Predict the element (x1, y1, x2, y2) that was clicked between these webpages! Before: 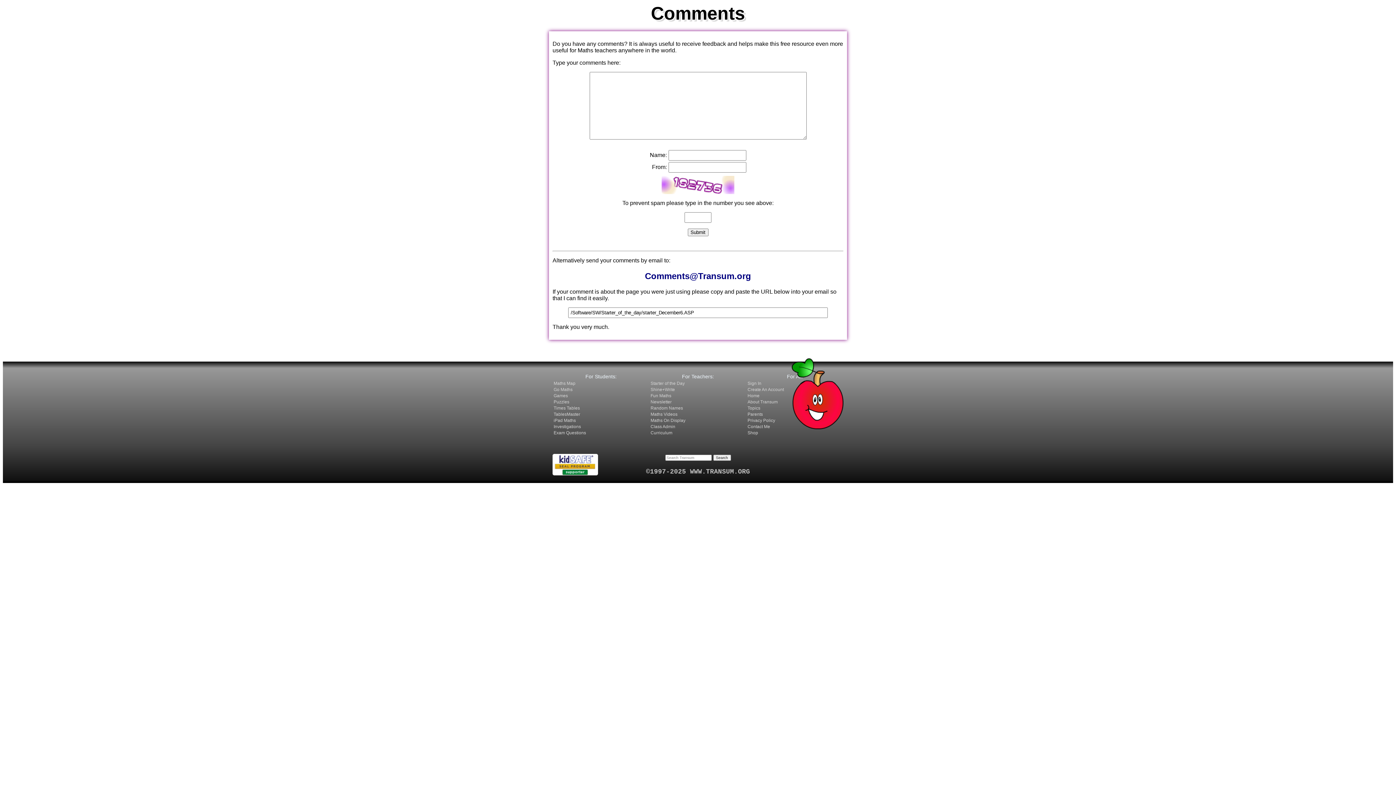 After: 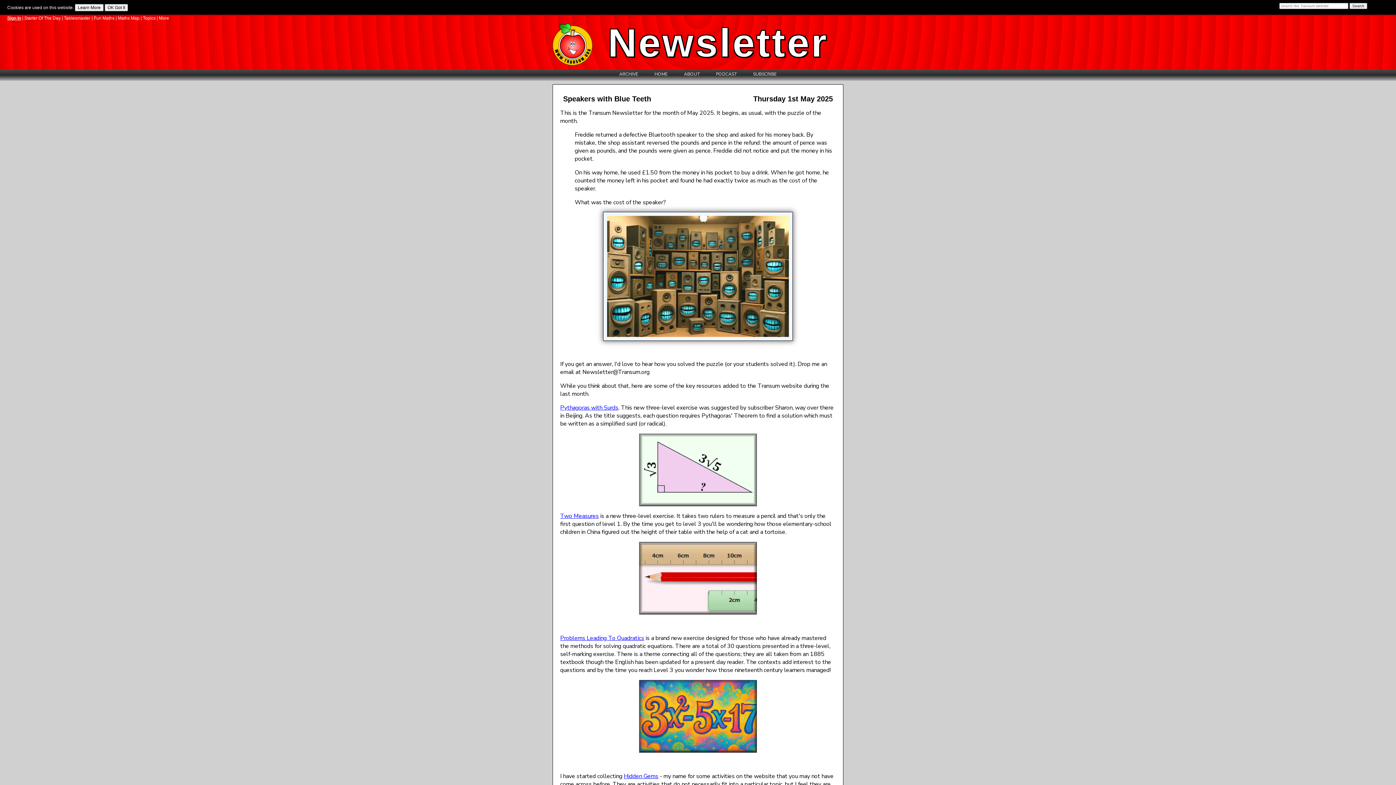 Action: bbox: (650, 399, 671, 404) label: Newsletter